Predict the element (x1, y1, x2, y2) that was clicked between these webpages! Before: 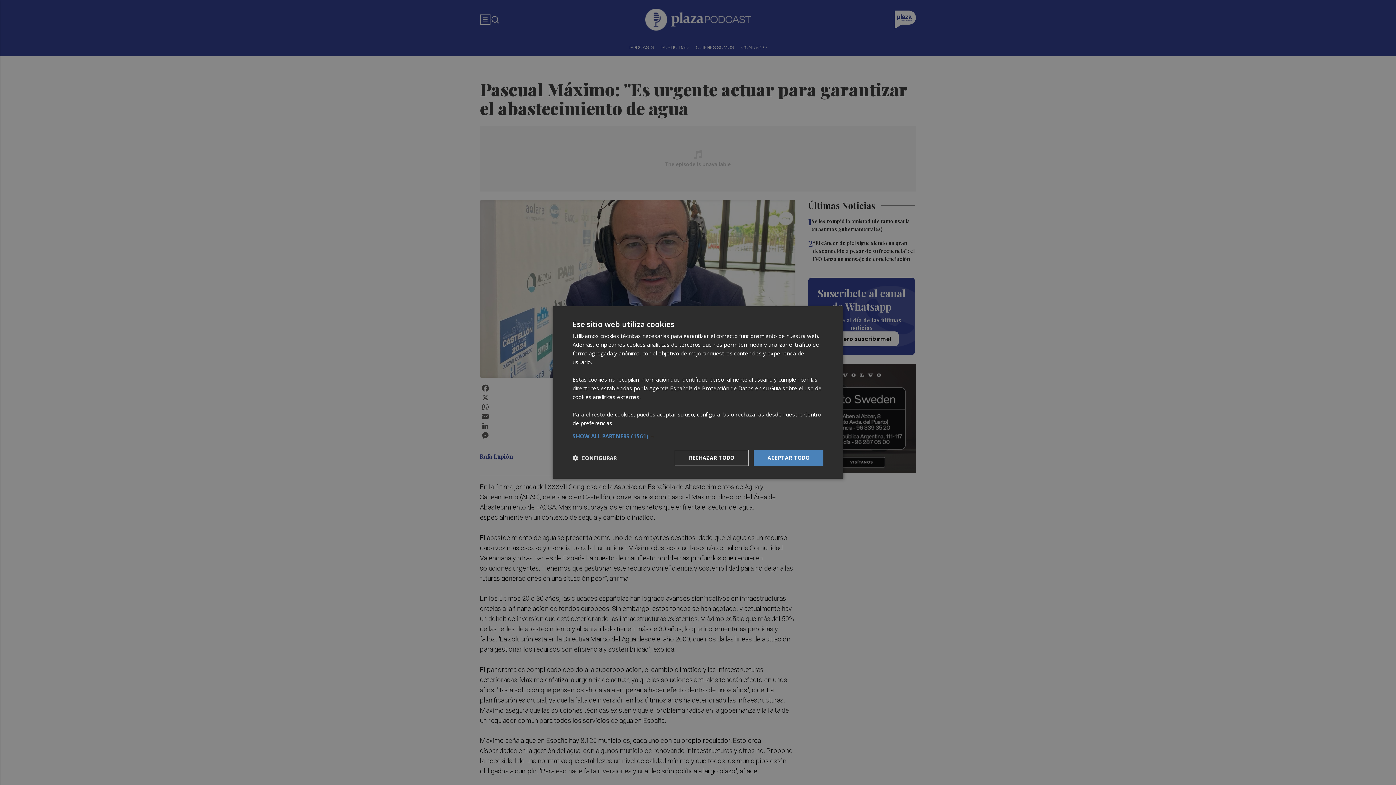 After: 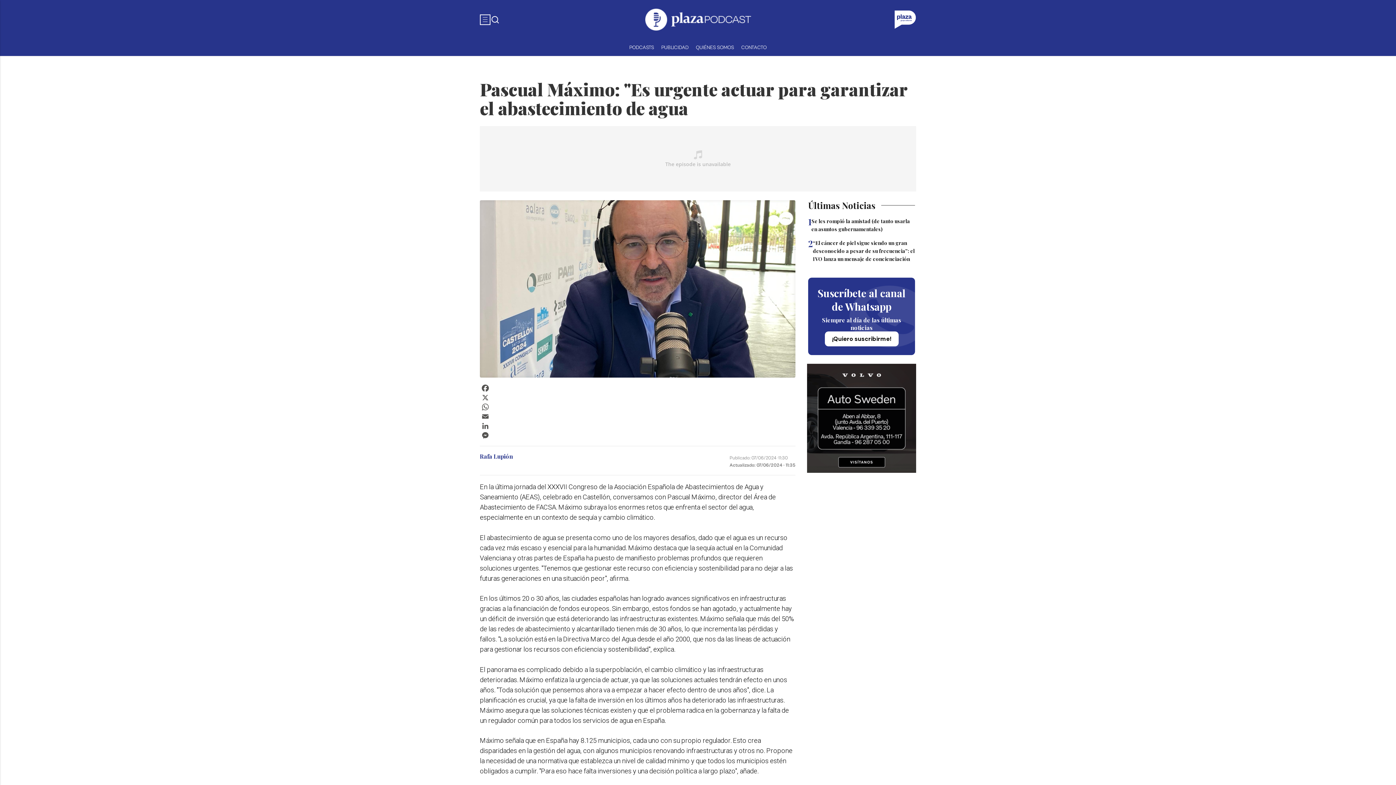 Action: label: ACEPTAR TODO bbox: (753, 450, 823, 466)